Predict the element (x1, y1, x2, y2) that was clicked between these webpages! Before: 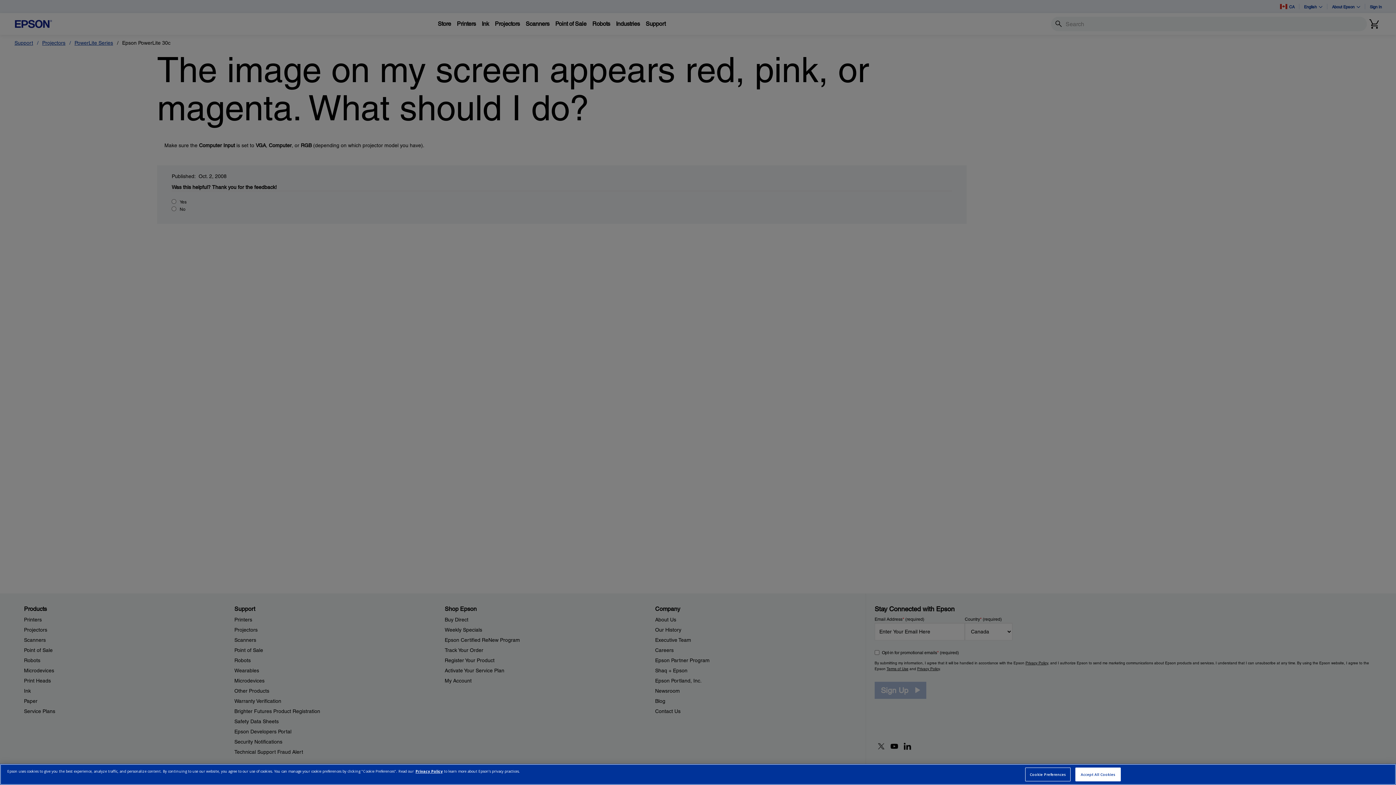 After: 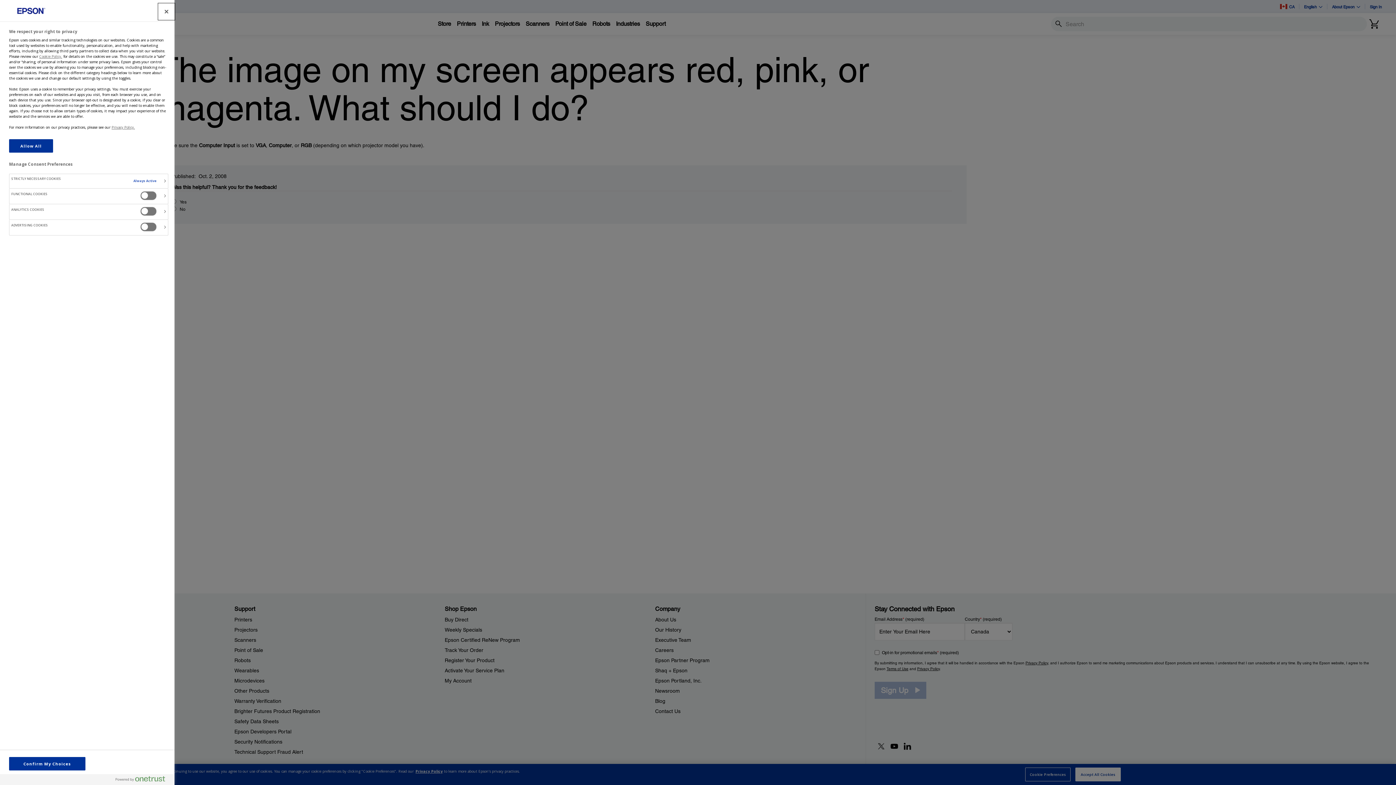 Action: label: Cookie Preferences bbox: (1025, 768, 1071, 781)